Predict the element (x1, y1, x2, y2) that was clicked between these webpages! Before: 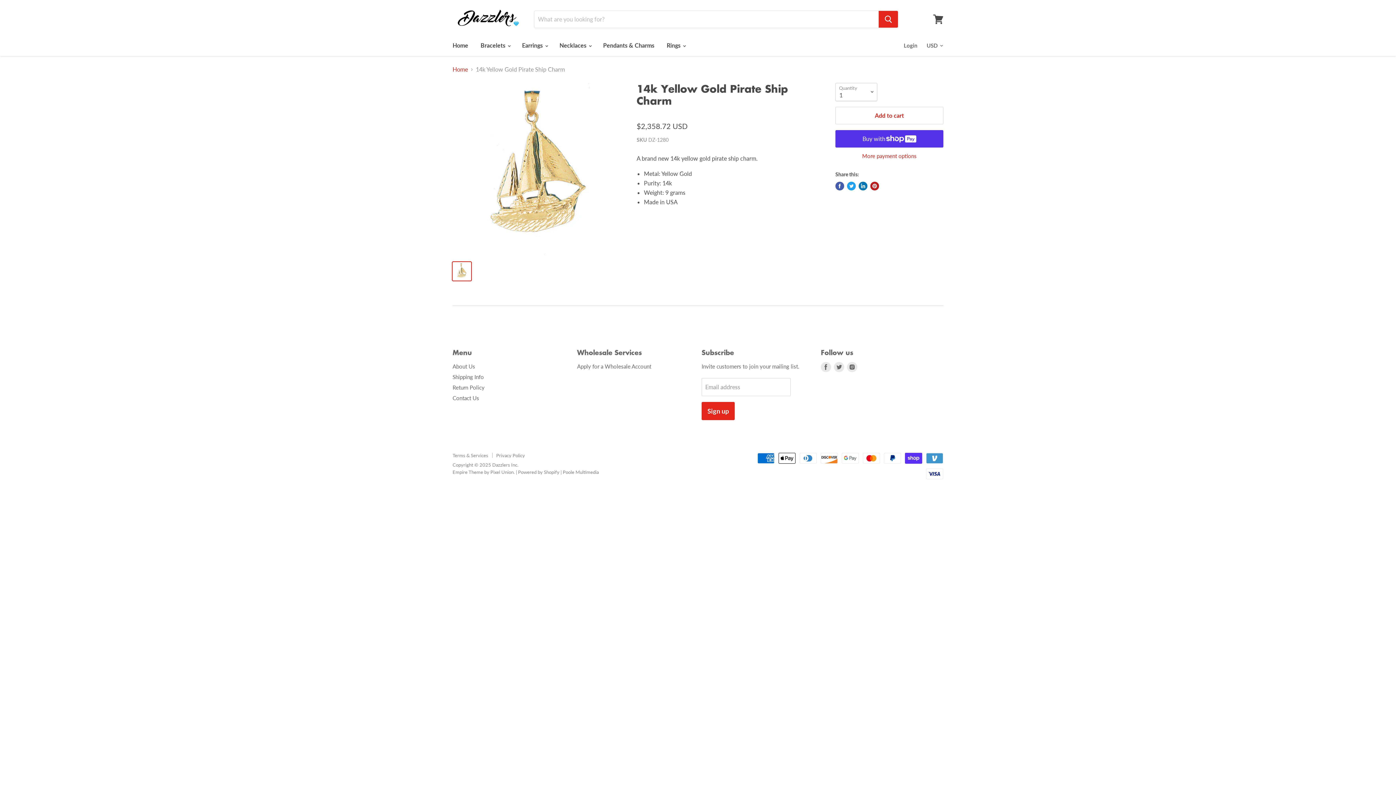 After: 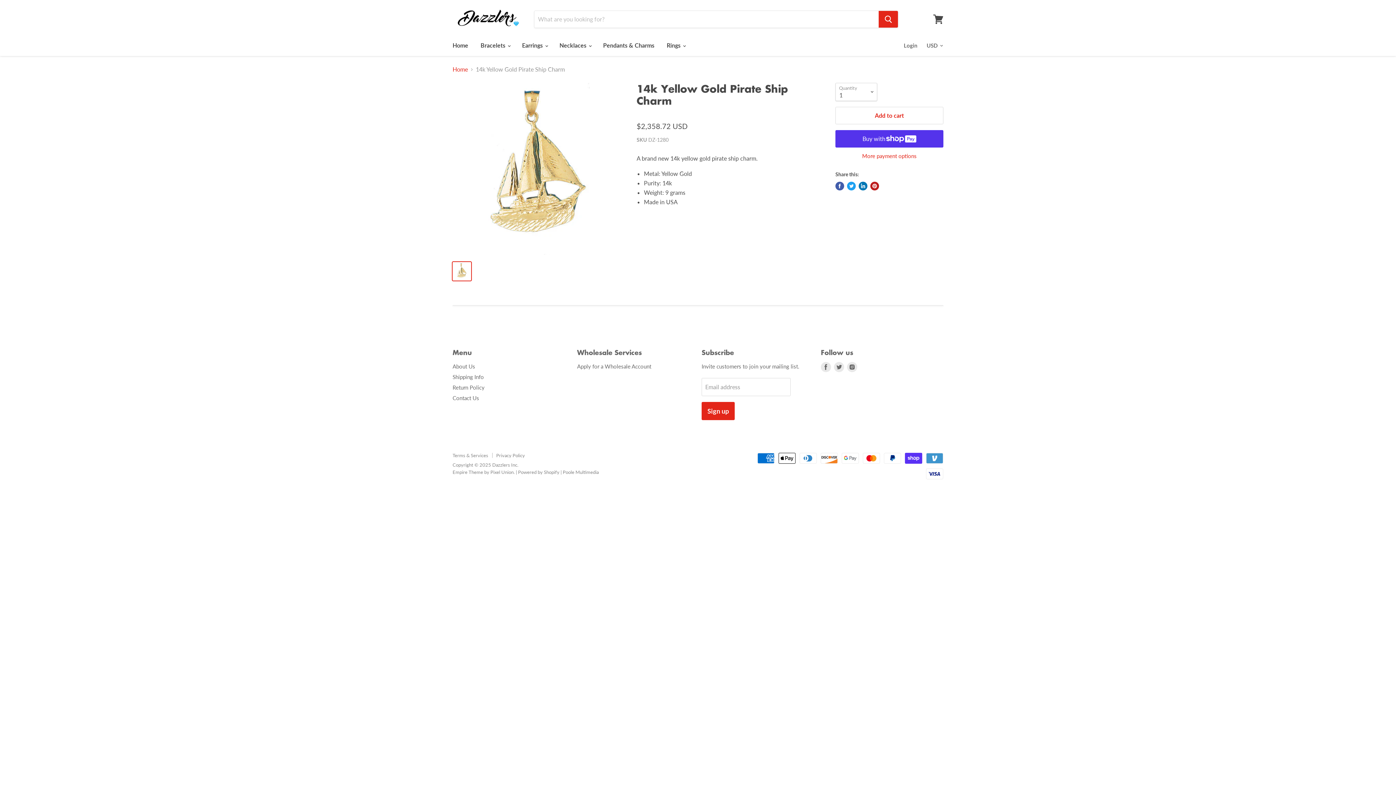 Action: bbox: (835, 181, 844, 190) label: Share on Facebook